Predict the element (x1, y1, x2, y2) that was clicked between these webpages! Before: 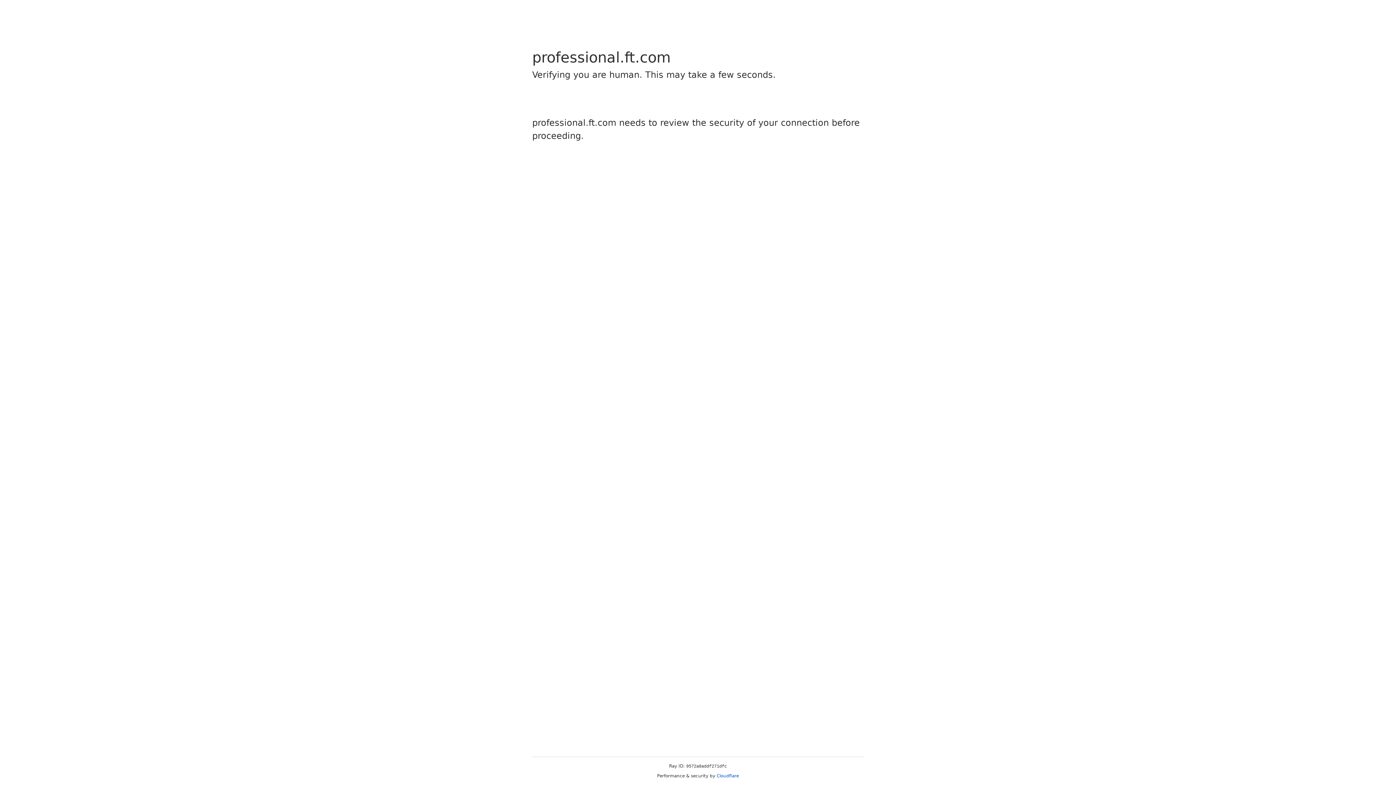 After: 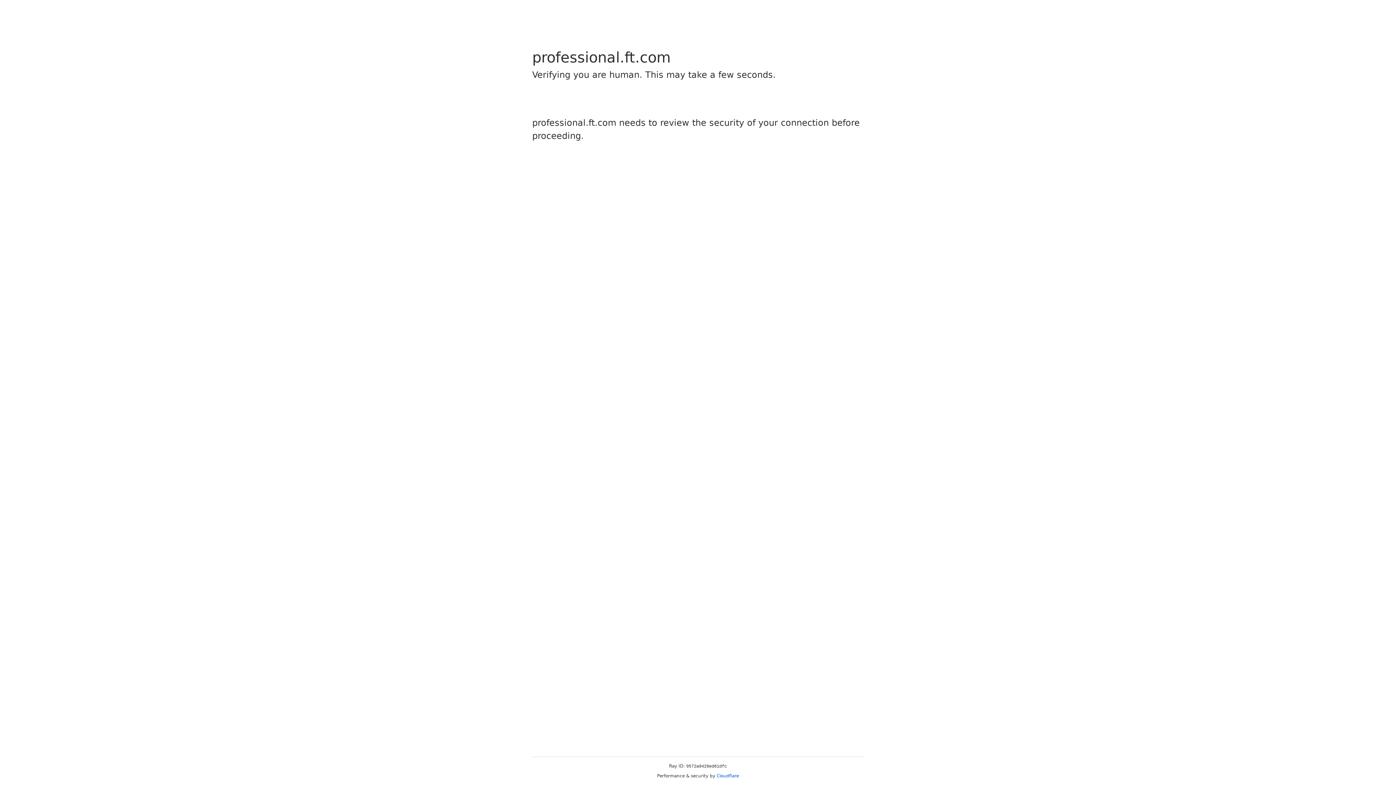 Action: label: Cloudflare bbox: (716, 773, 739, 778)